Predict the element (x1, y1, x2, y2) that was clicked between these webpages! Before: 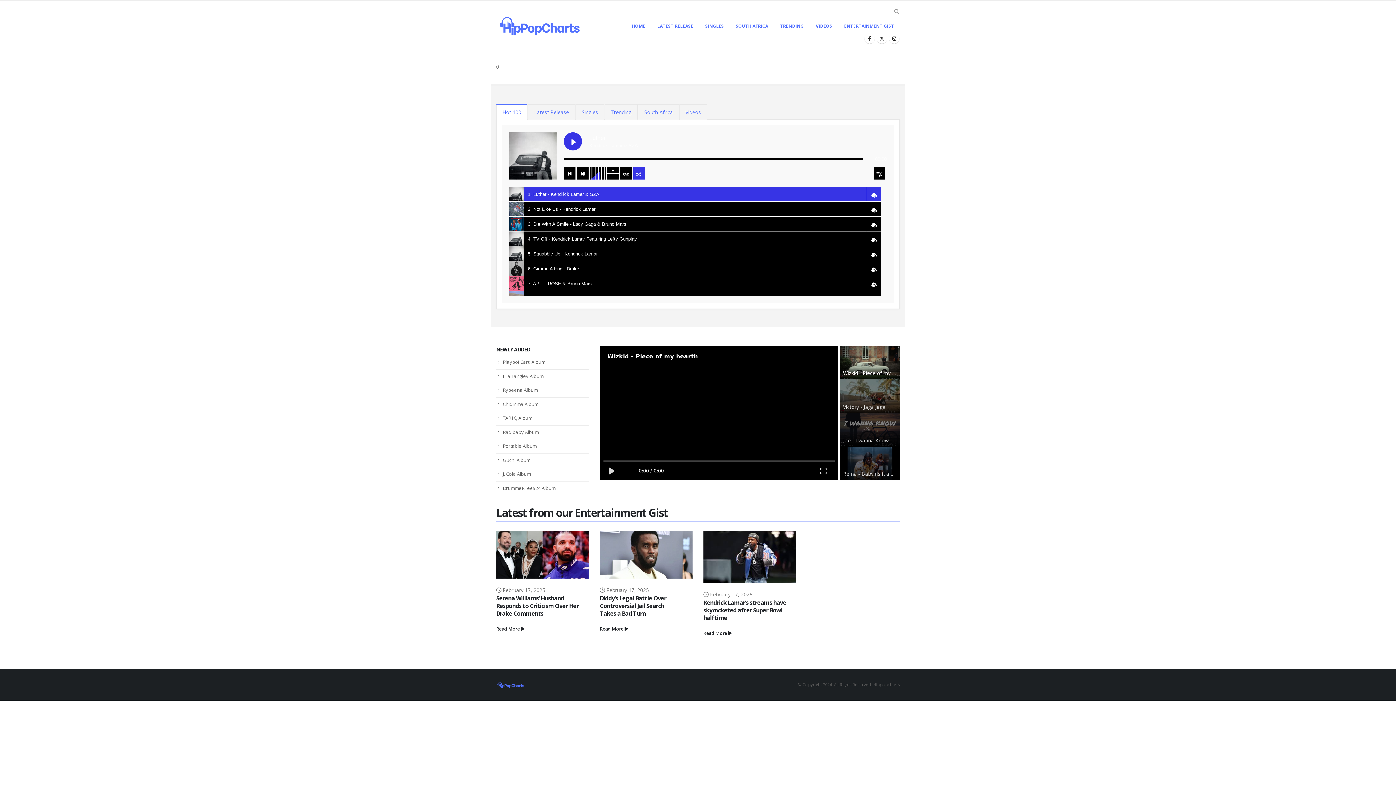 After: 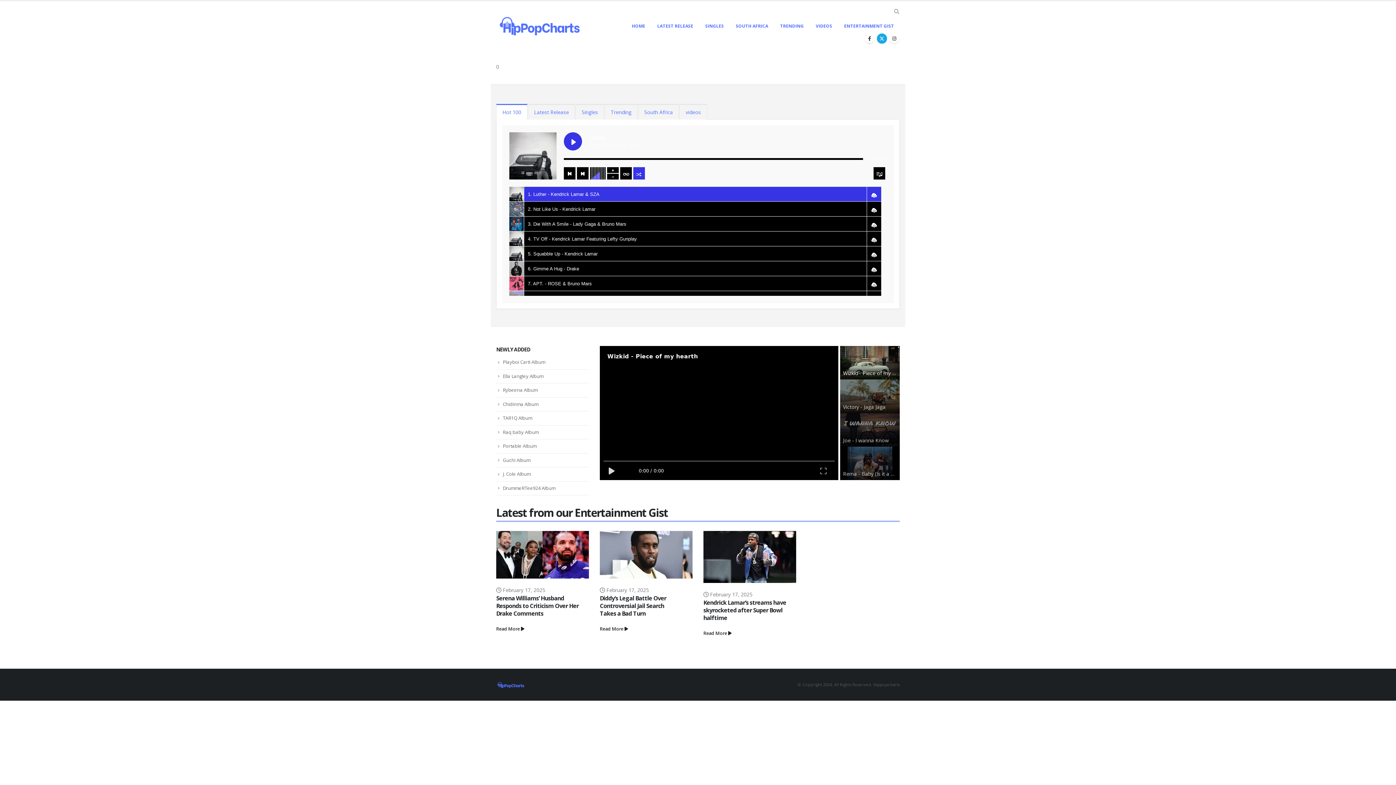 Action: bbox: (877, 33, 887, 43)